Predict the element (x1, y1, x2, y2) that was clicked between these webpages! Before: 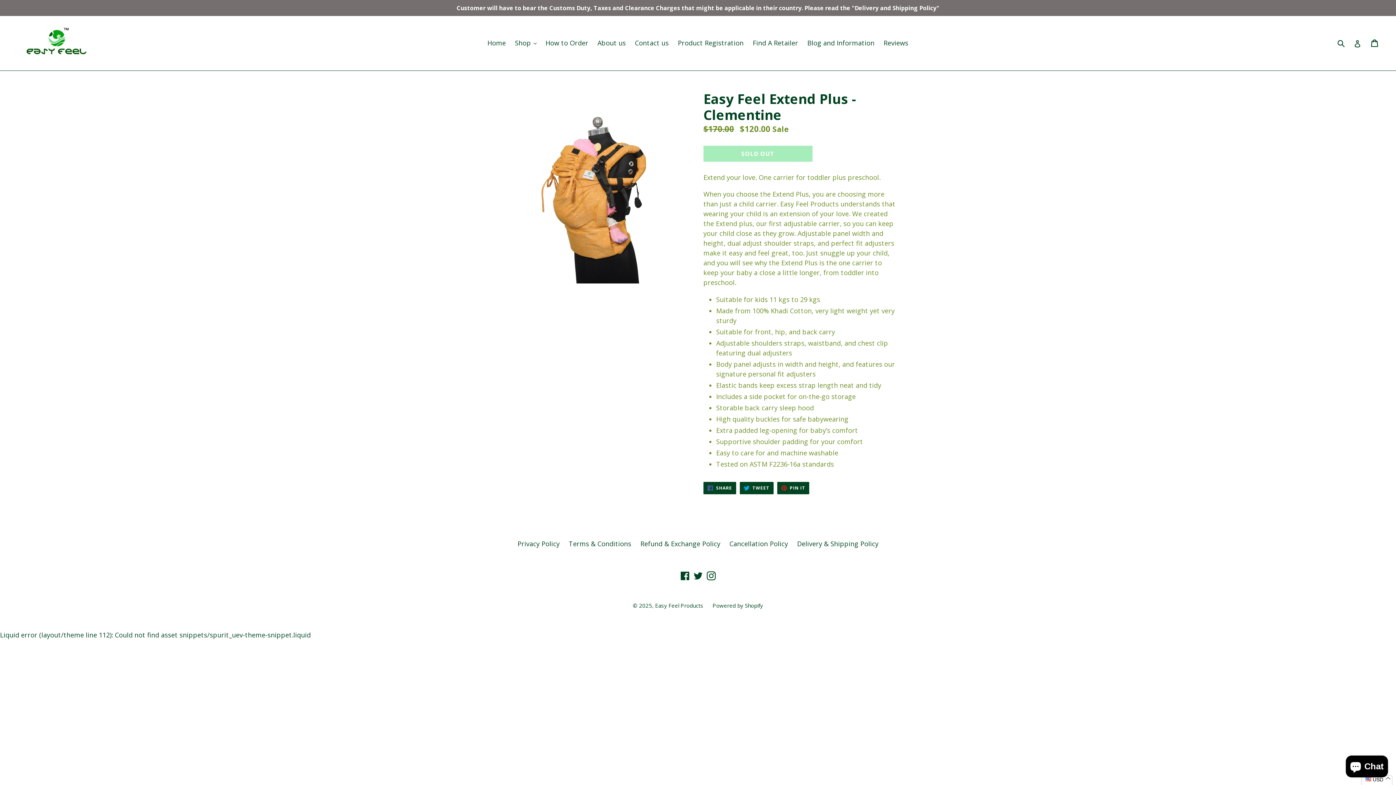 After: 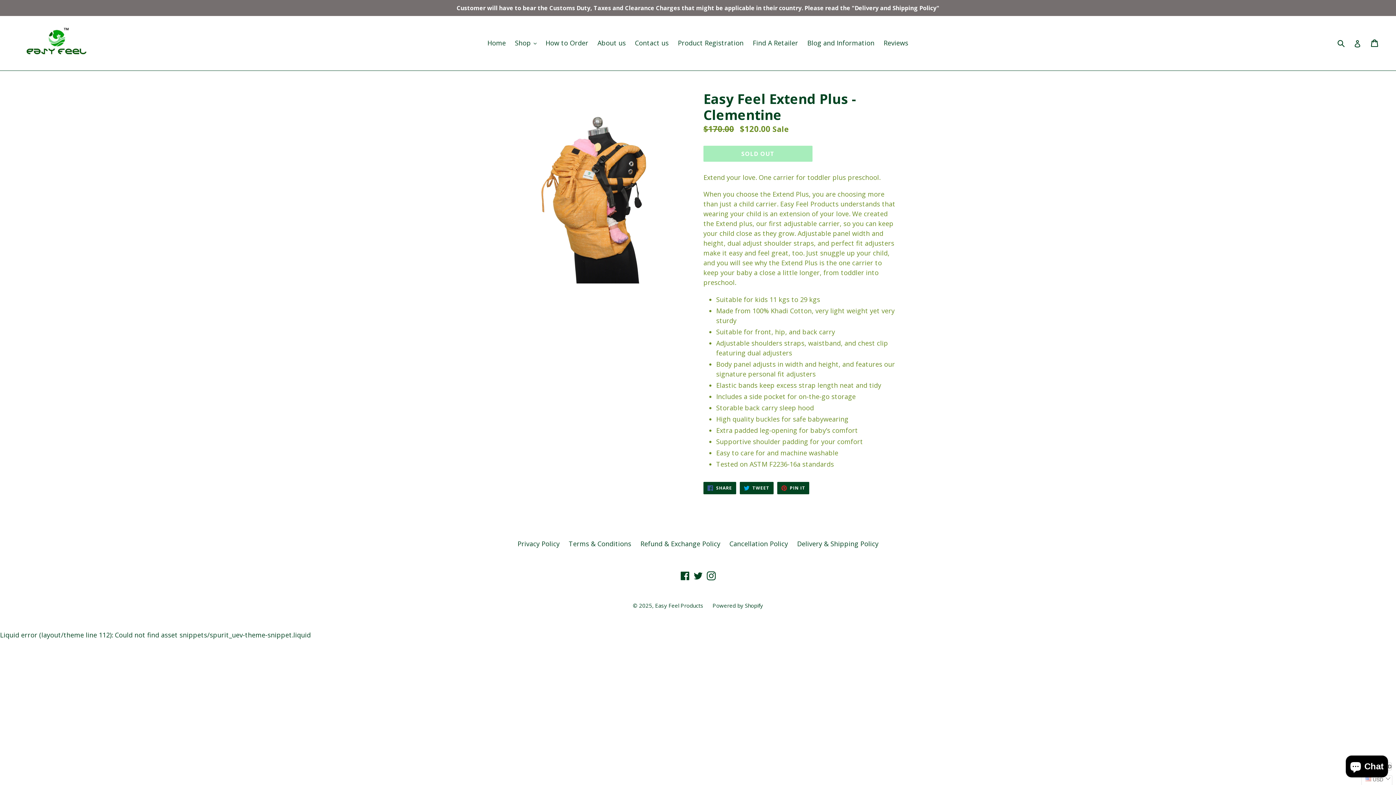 Action: label:  USD bbox: (1361, 775, 1392, 786)